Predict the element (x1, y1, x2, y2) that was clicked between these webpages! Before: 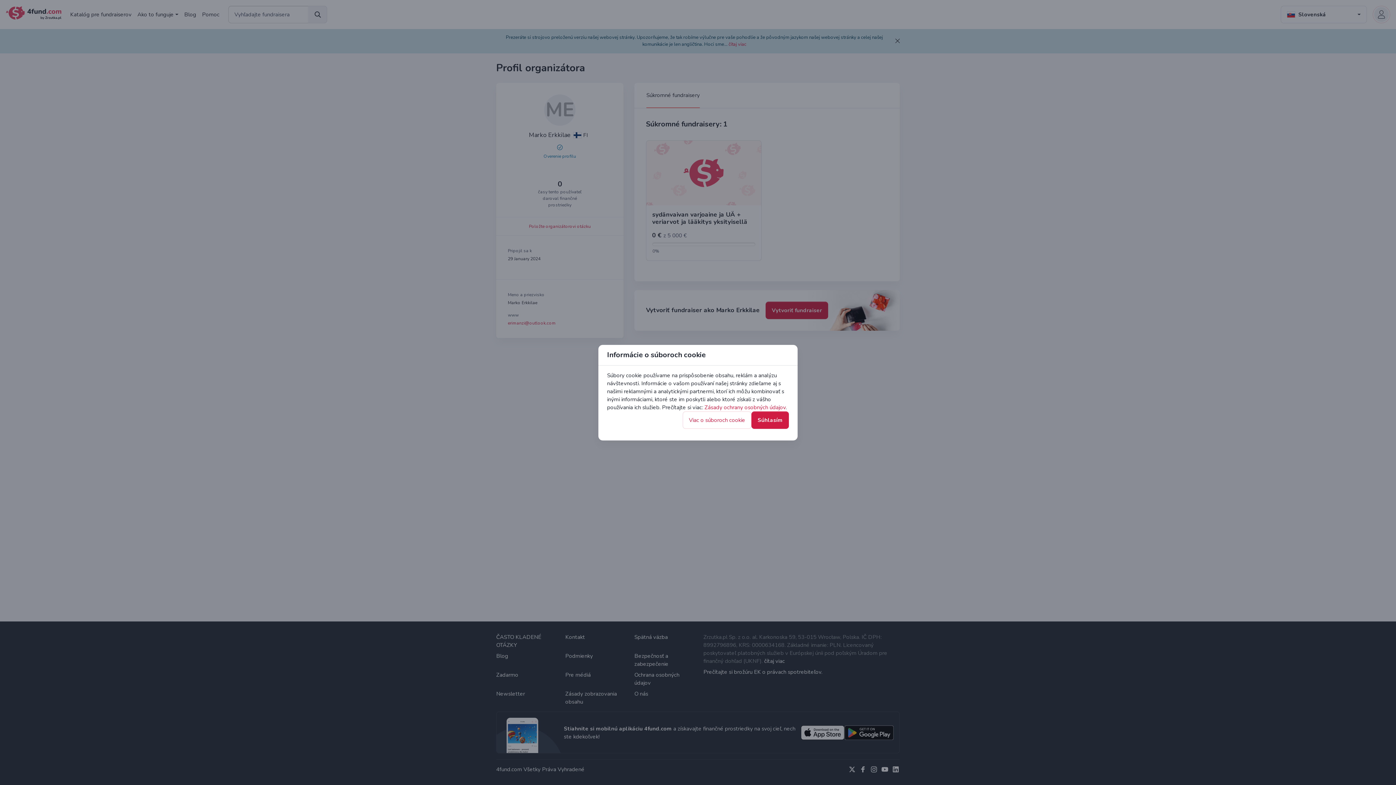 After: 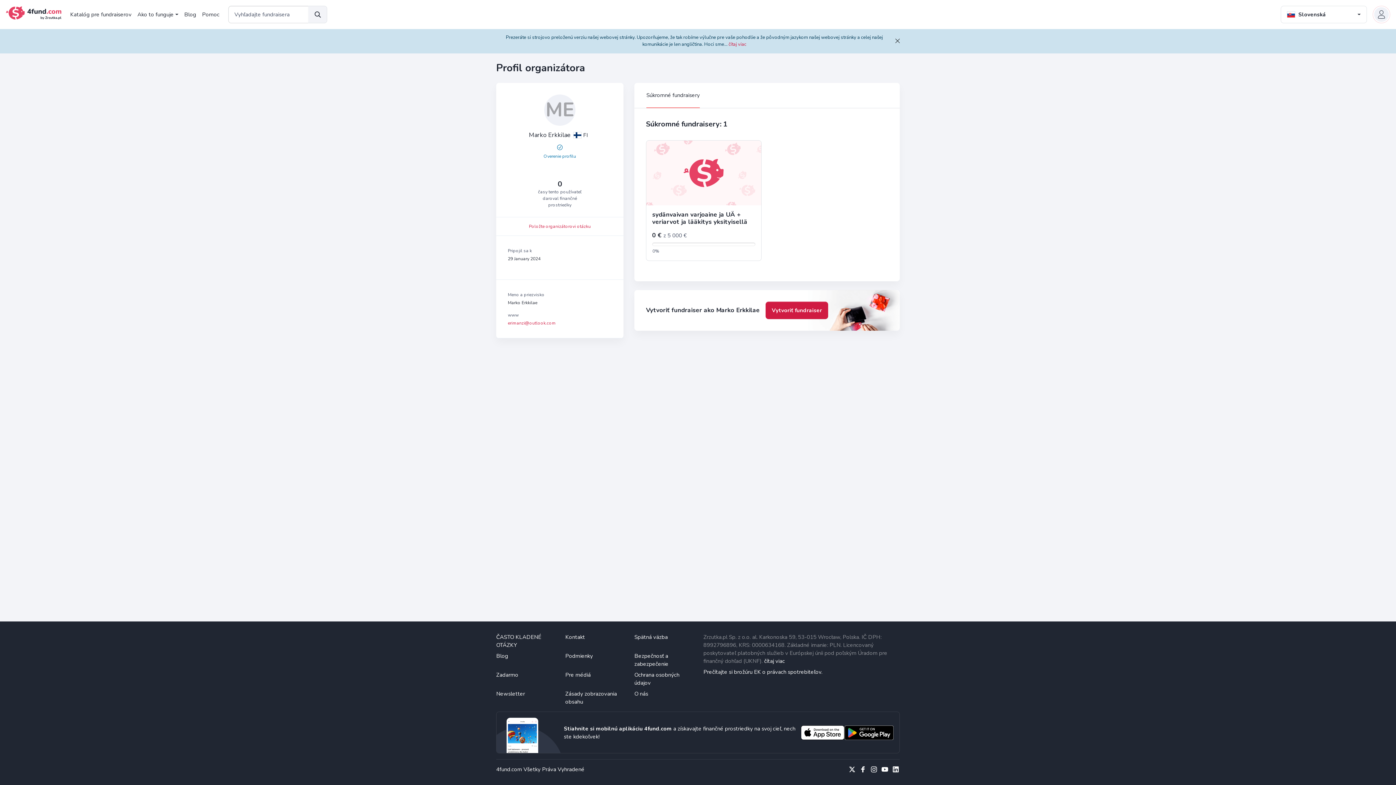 Action: label: Súhlasím bbox: (751, 411, 789, 428)